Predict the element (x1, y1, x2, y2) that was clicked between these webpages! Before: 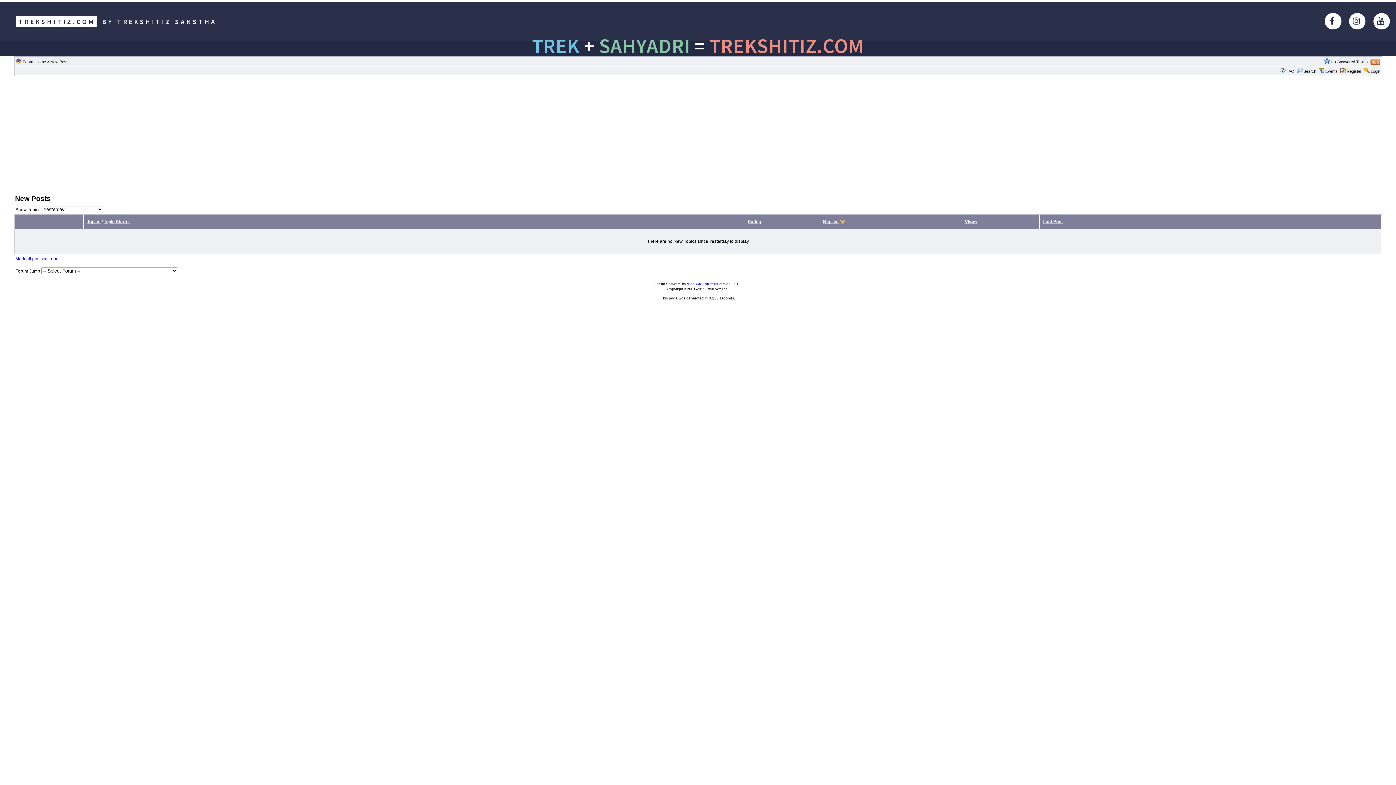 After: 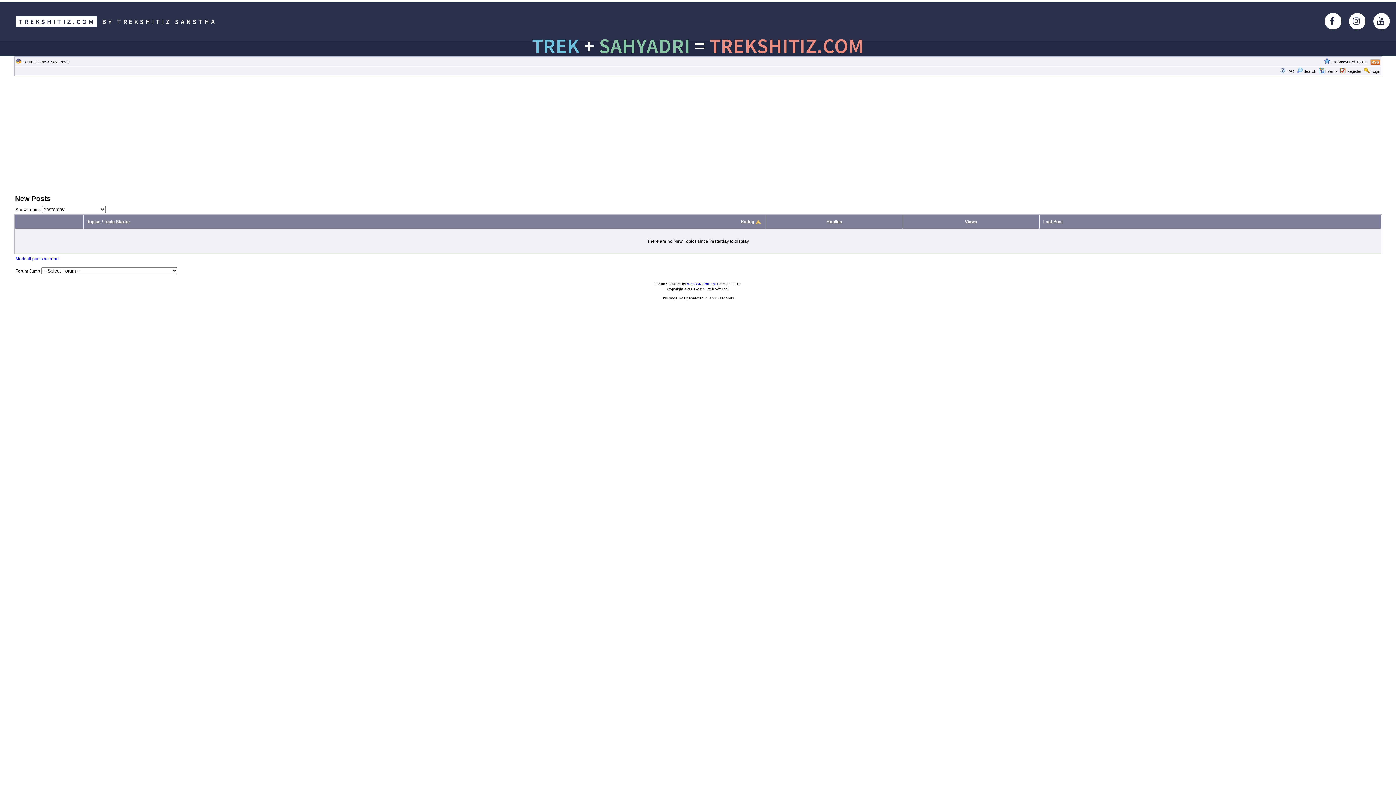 Action: label: Rating bbox: (747, 219, 761, 224)